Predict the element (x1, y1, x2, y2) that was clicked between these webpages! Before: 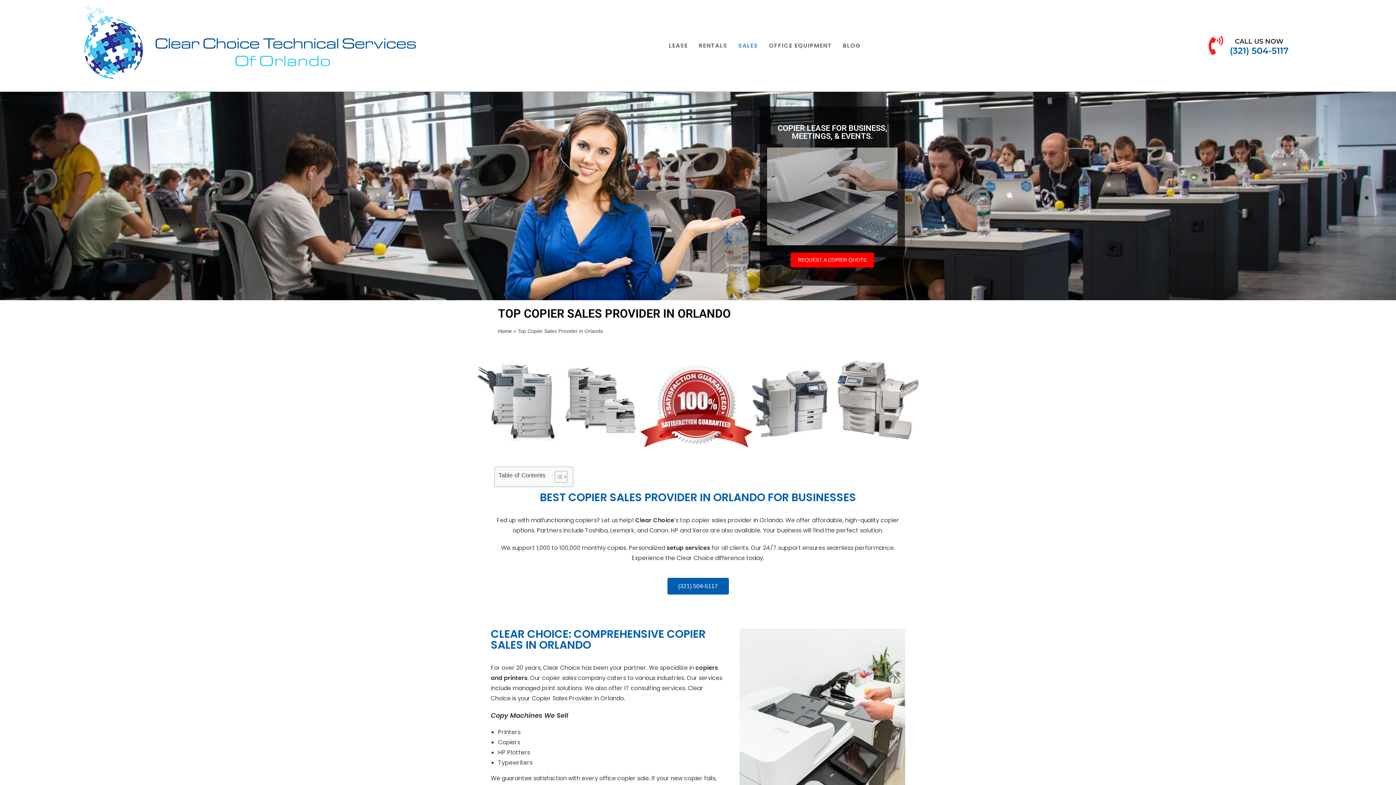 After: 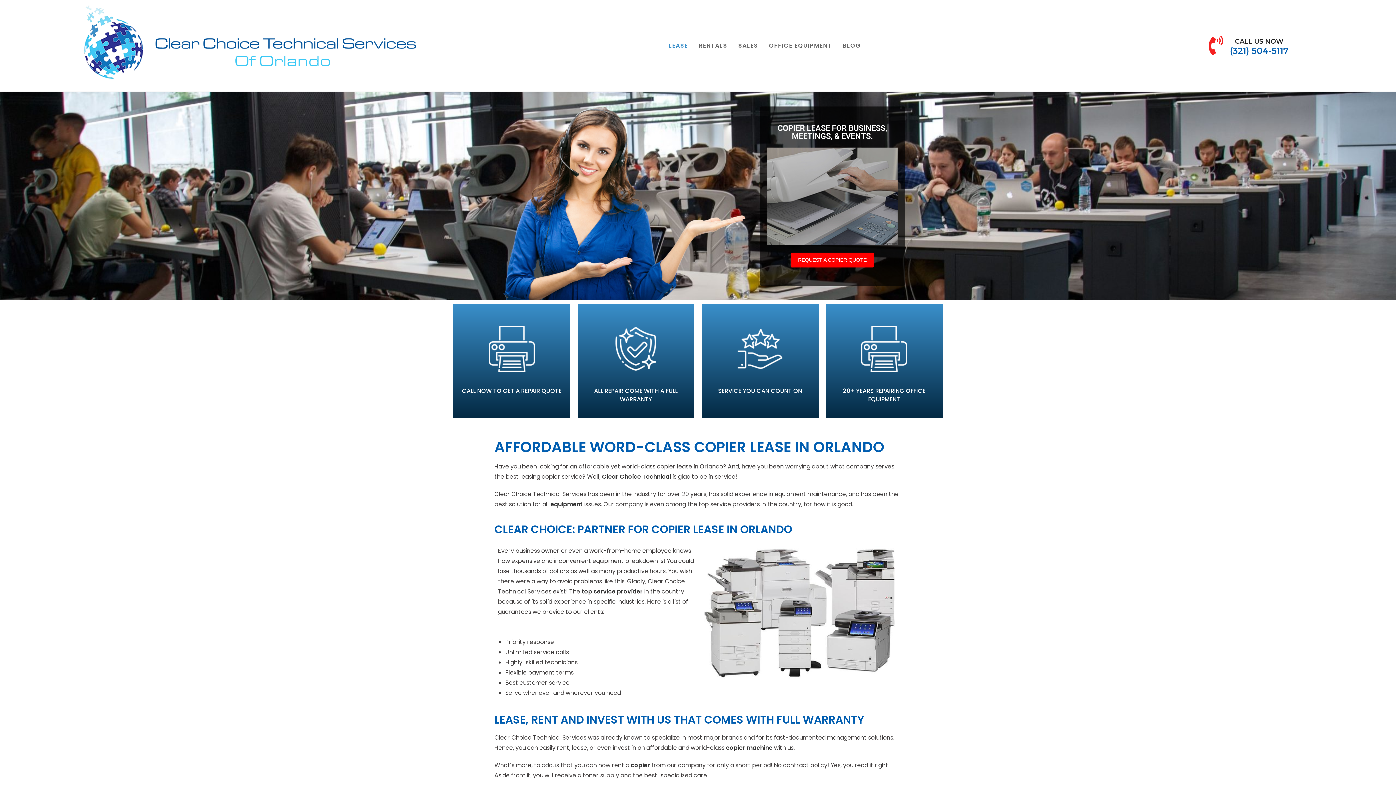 Action: label: LEASE bbox: (663, 37, 693, 54)